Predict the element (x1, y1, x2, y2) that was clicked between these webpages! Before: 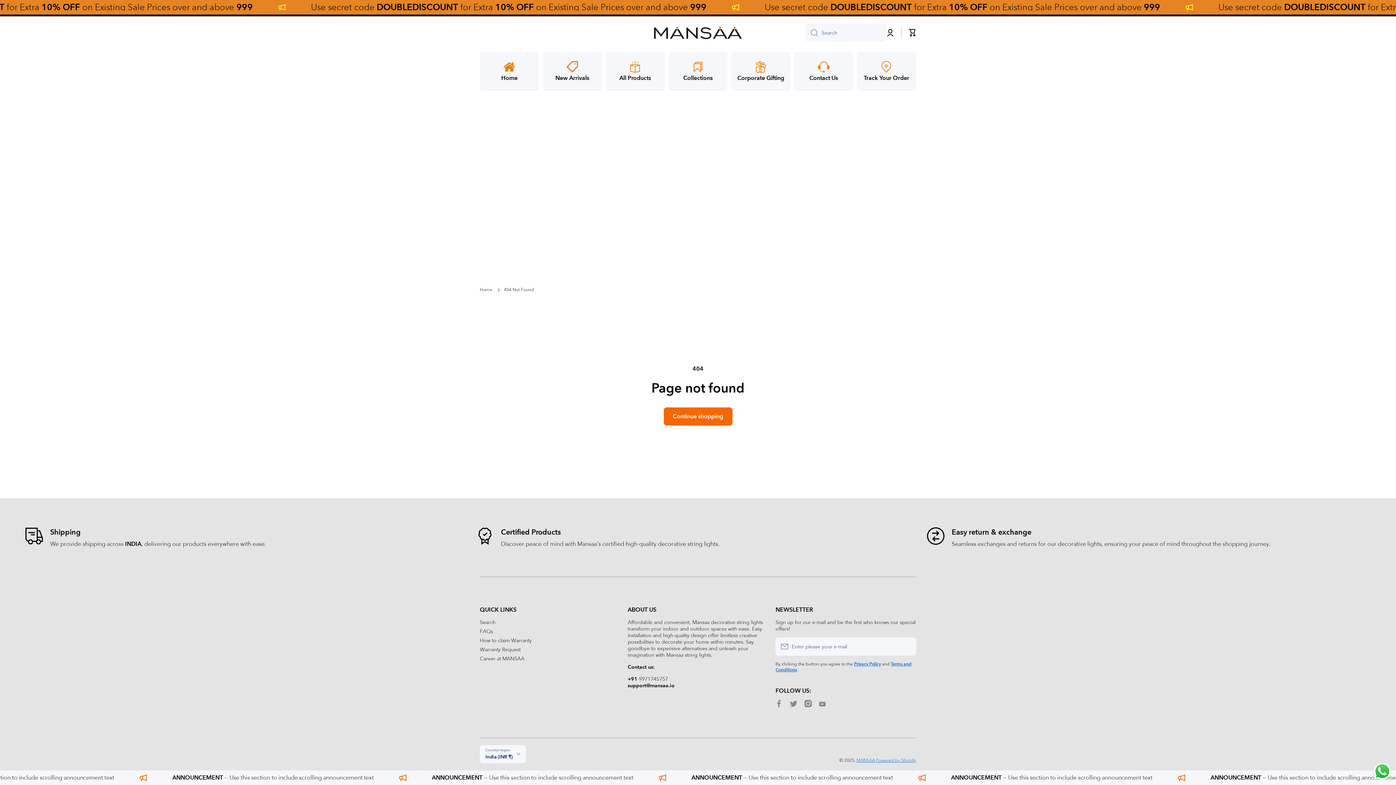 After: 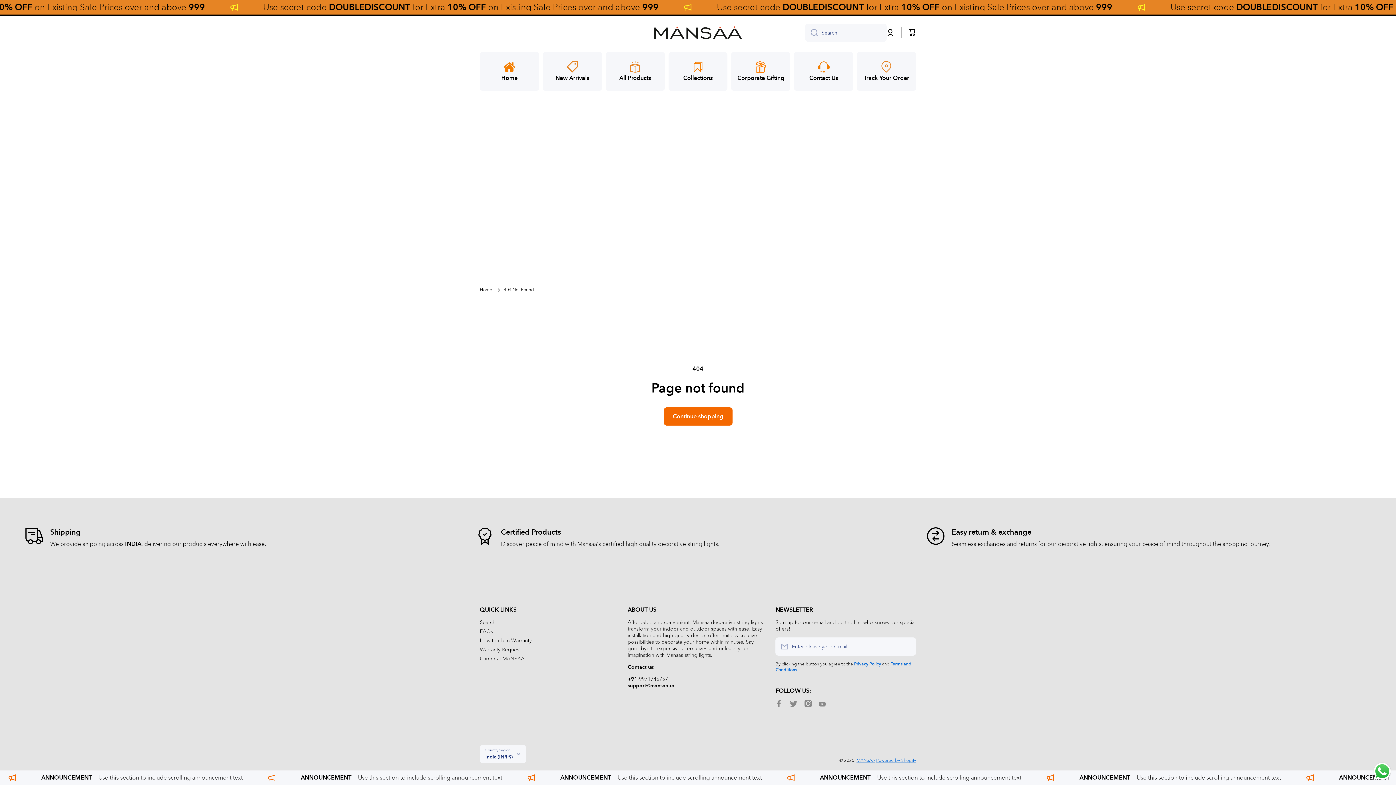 Action: bbox: (1372, 761, 1392, 781) label: Send a message via WhatsApp